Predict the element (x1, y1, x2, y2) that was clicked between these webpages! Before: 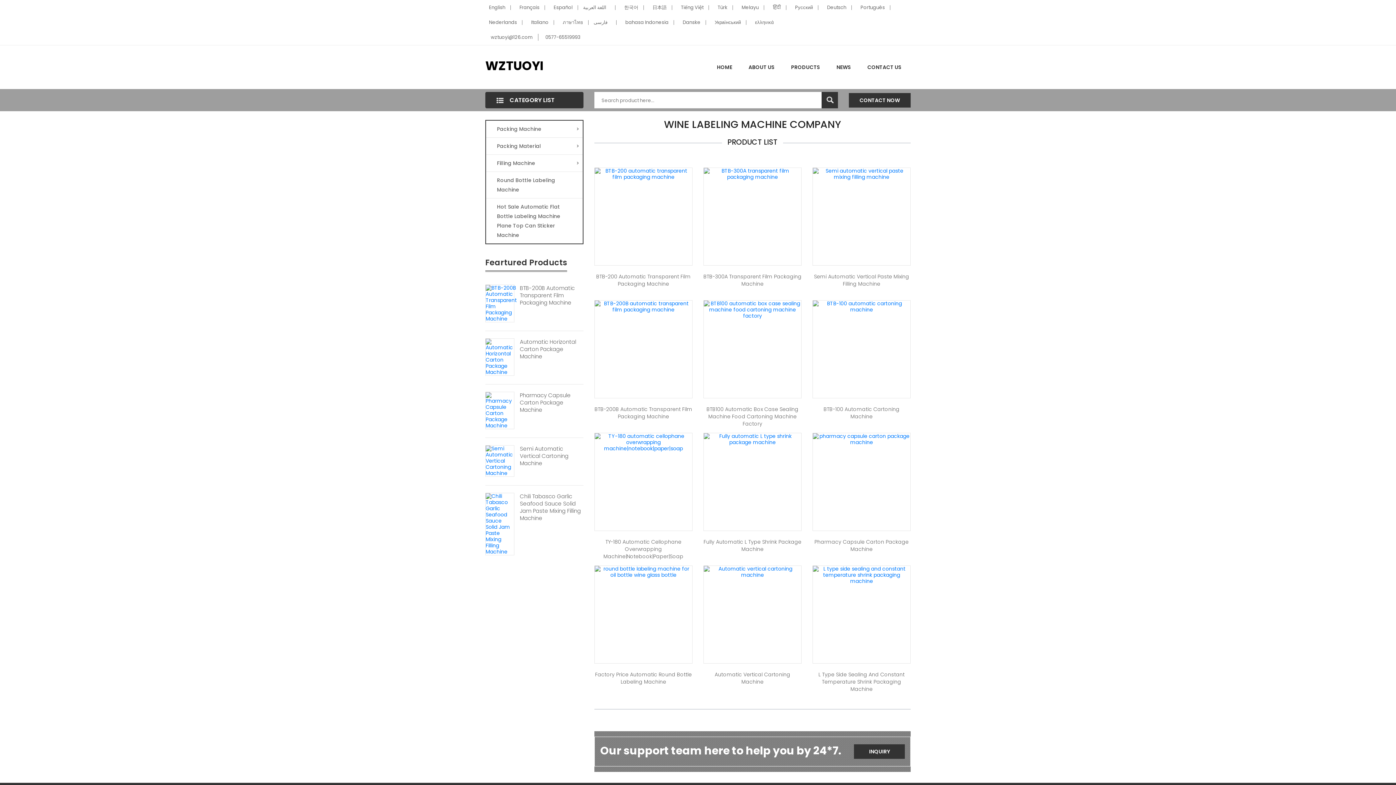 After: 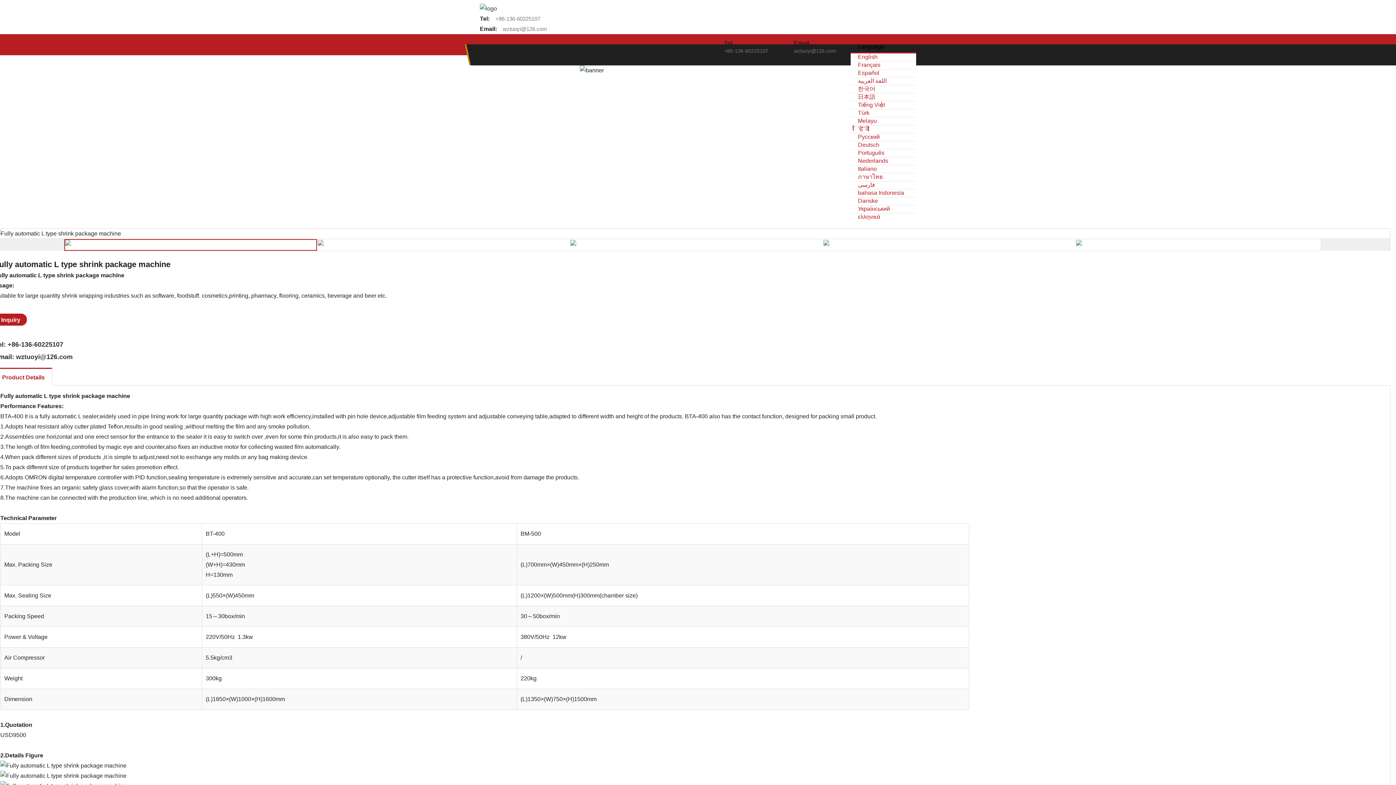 Action: bbox: (703, 435, 801, 442)